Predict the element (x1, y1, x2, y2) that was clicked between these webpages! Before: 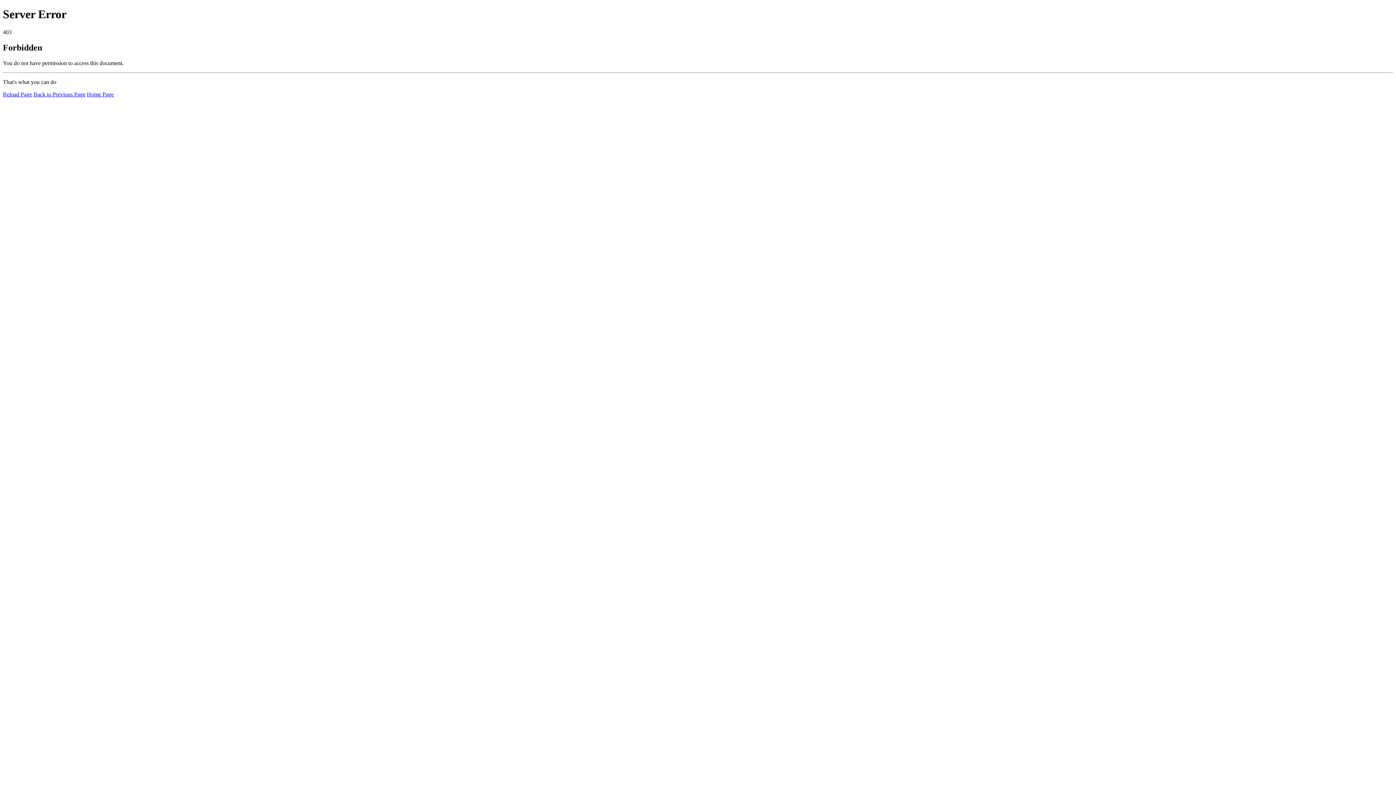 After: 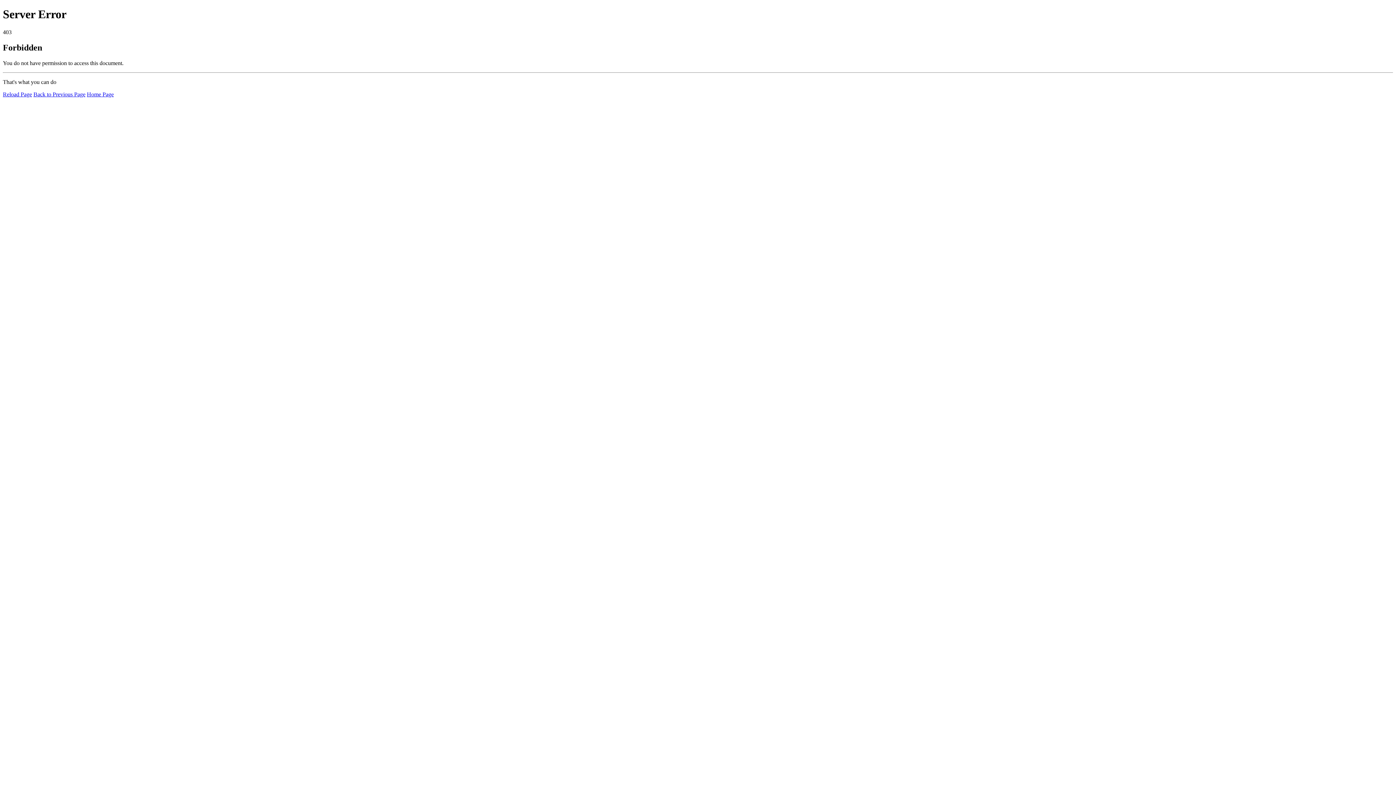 Action: label: Reload Page bbox: (2, 91, 32, 97)